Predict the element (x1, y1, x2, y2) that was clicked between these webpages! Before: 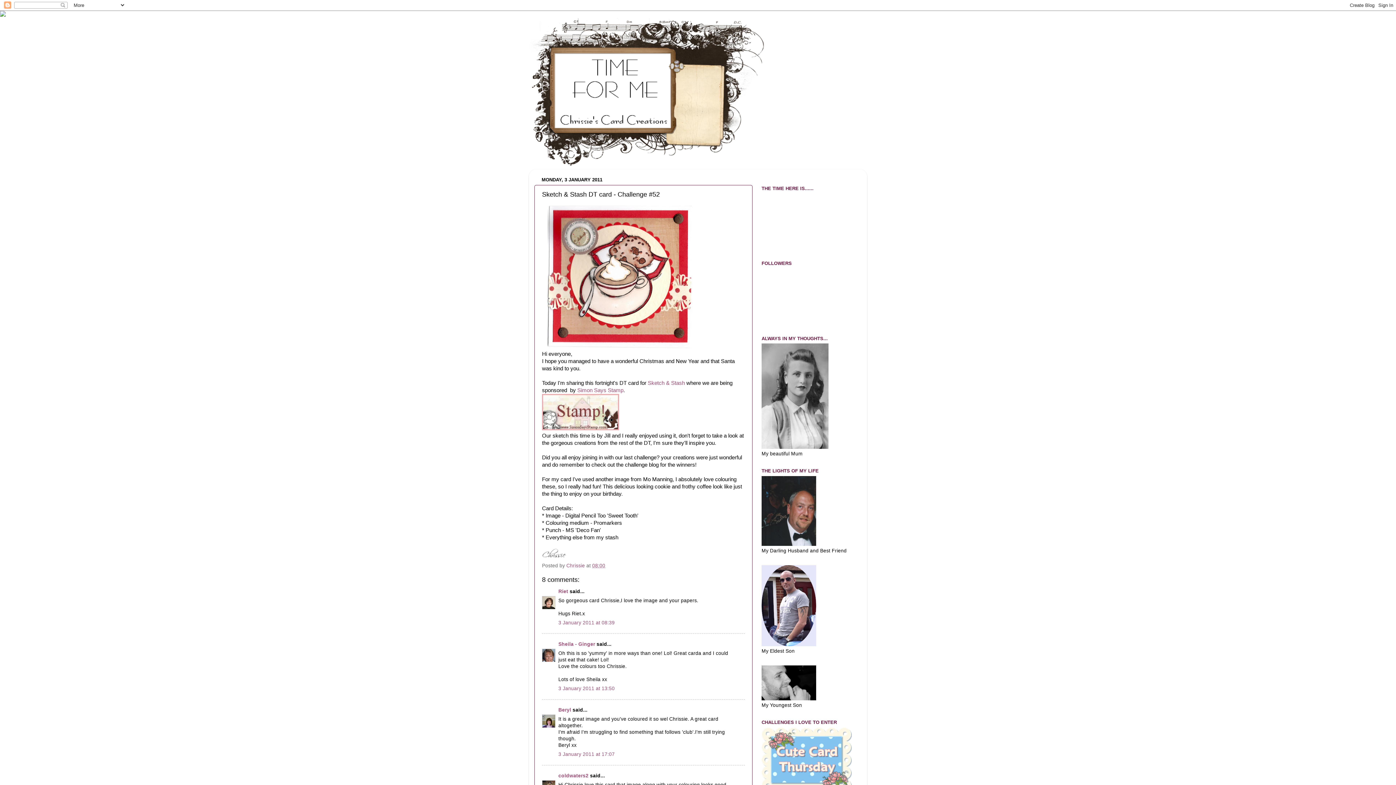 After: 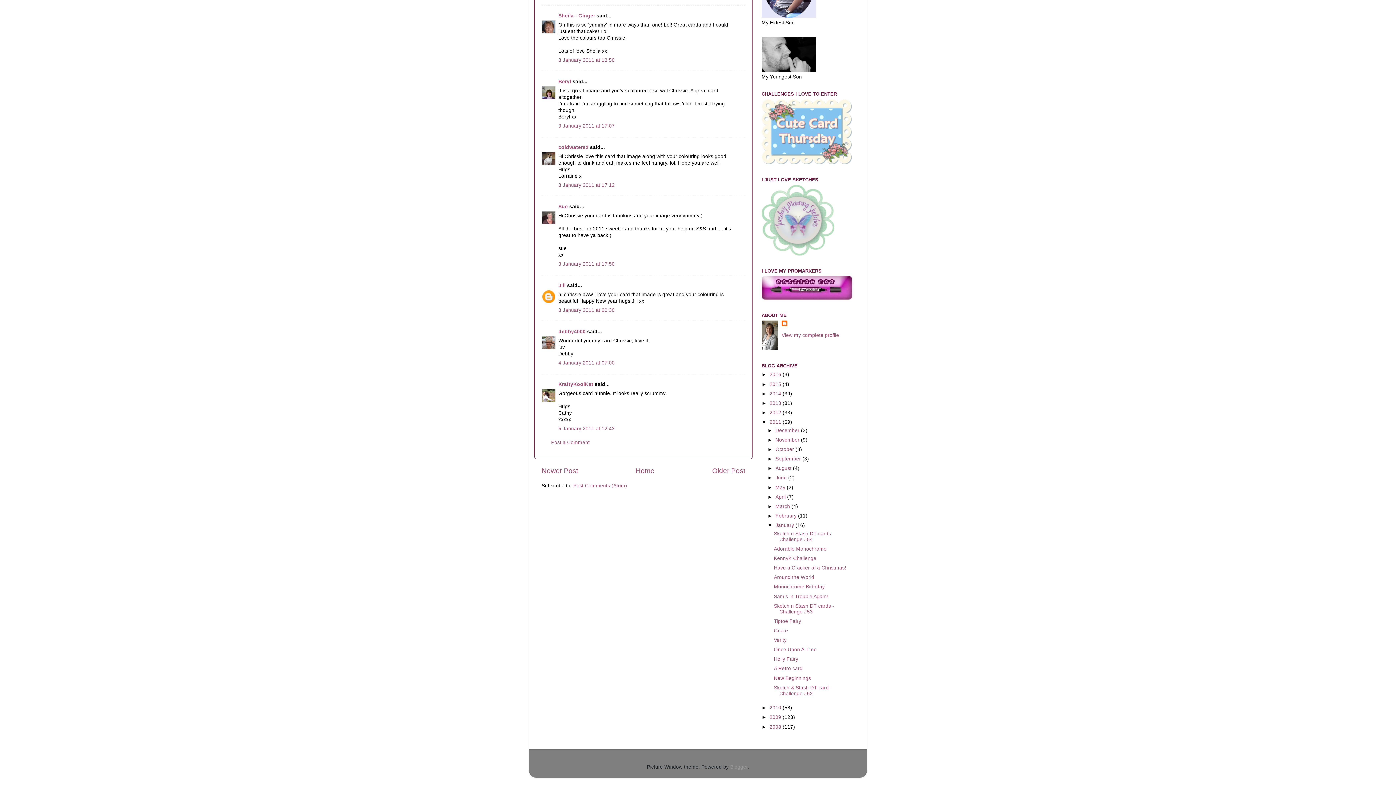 Action: label: 3 January 2011 at 17:07 bbox: (558, 751, 614, 757)